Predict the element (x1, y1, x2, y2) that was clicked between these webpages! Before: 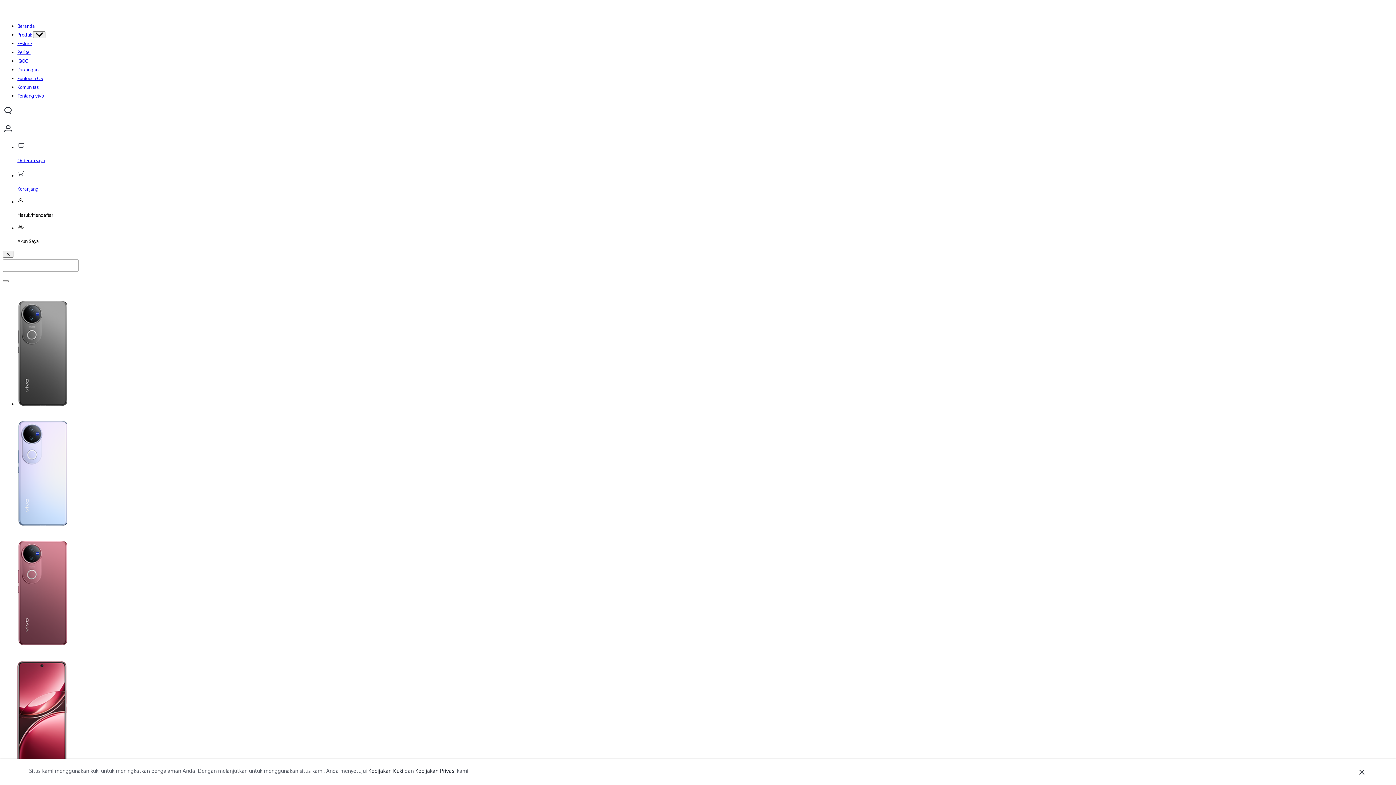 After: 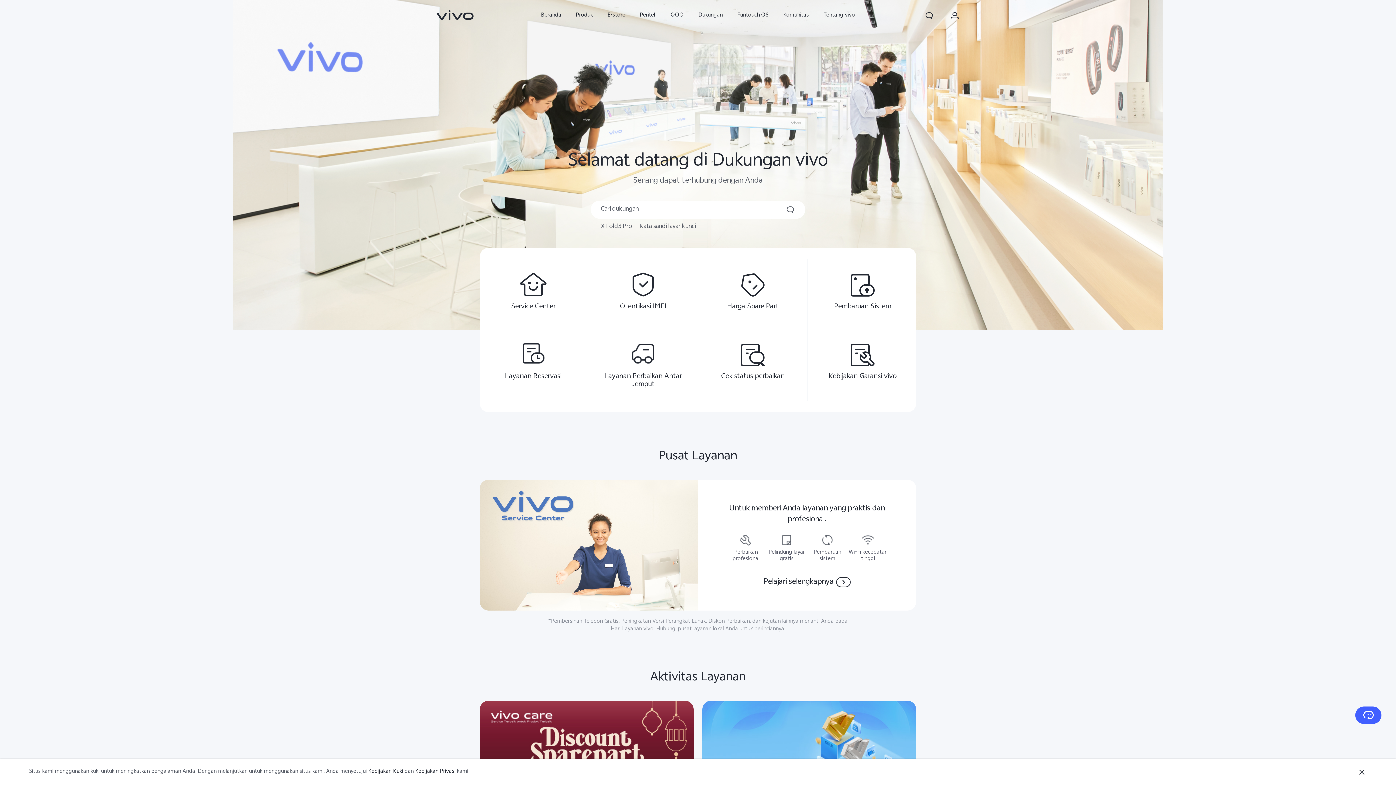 Action: bbox: (17, 66, 38, 74) label: Dukungan